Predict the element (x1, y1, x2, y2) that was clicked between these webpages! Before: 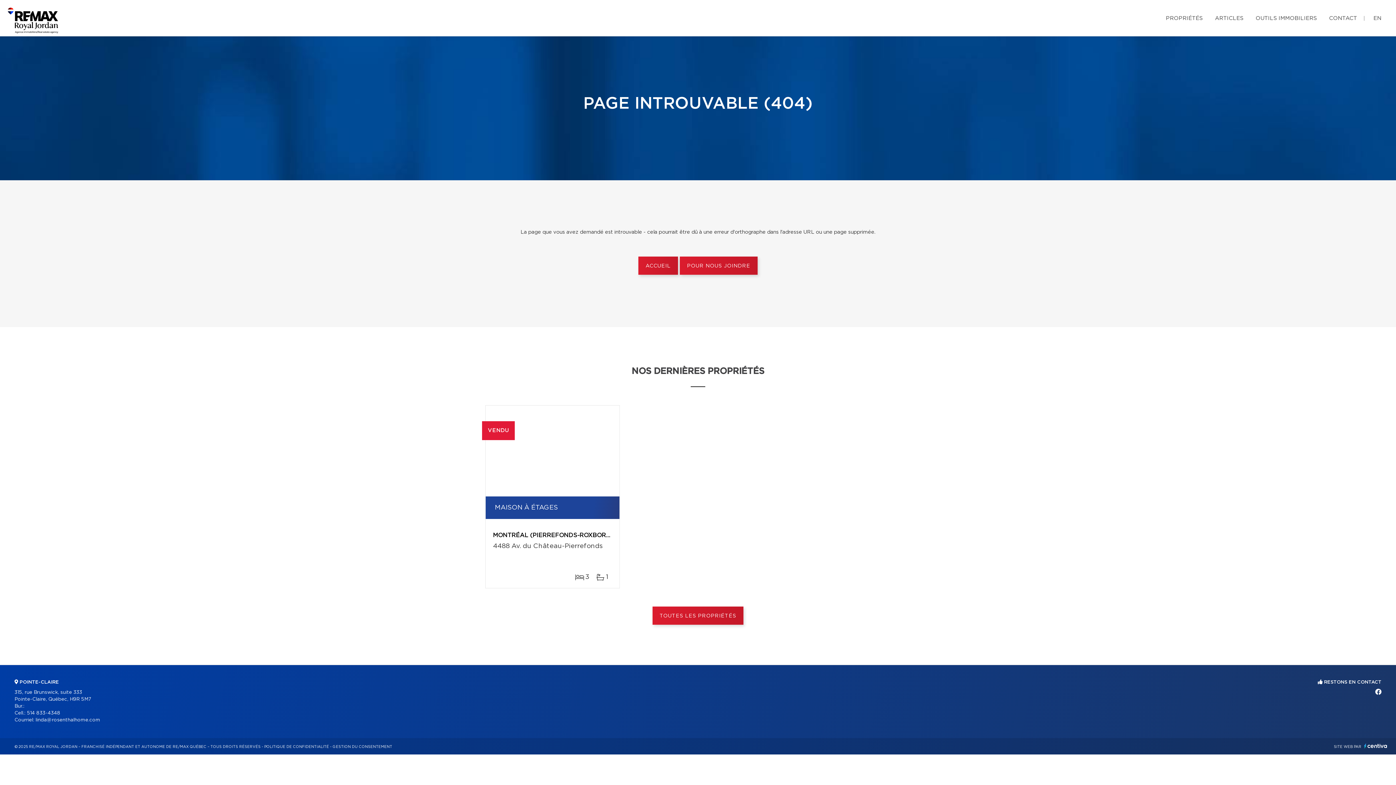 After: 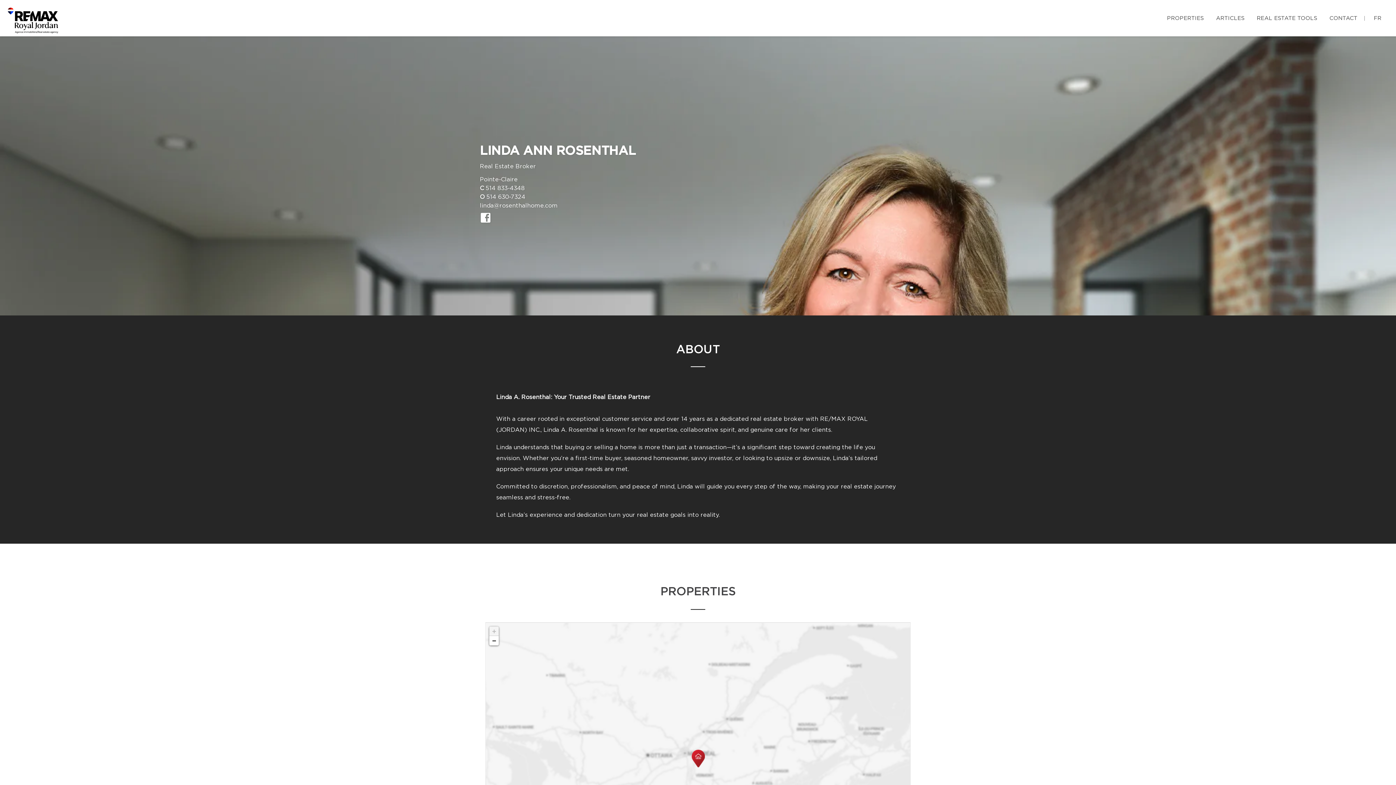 Action: bbox: (1372, 7, 1383, 28) label: EN